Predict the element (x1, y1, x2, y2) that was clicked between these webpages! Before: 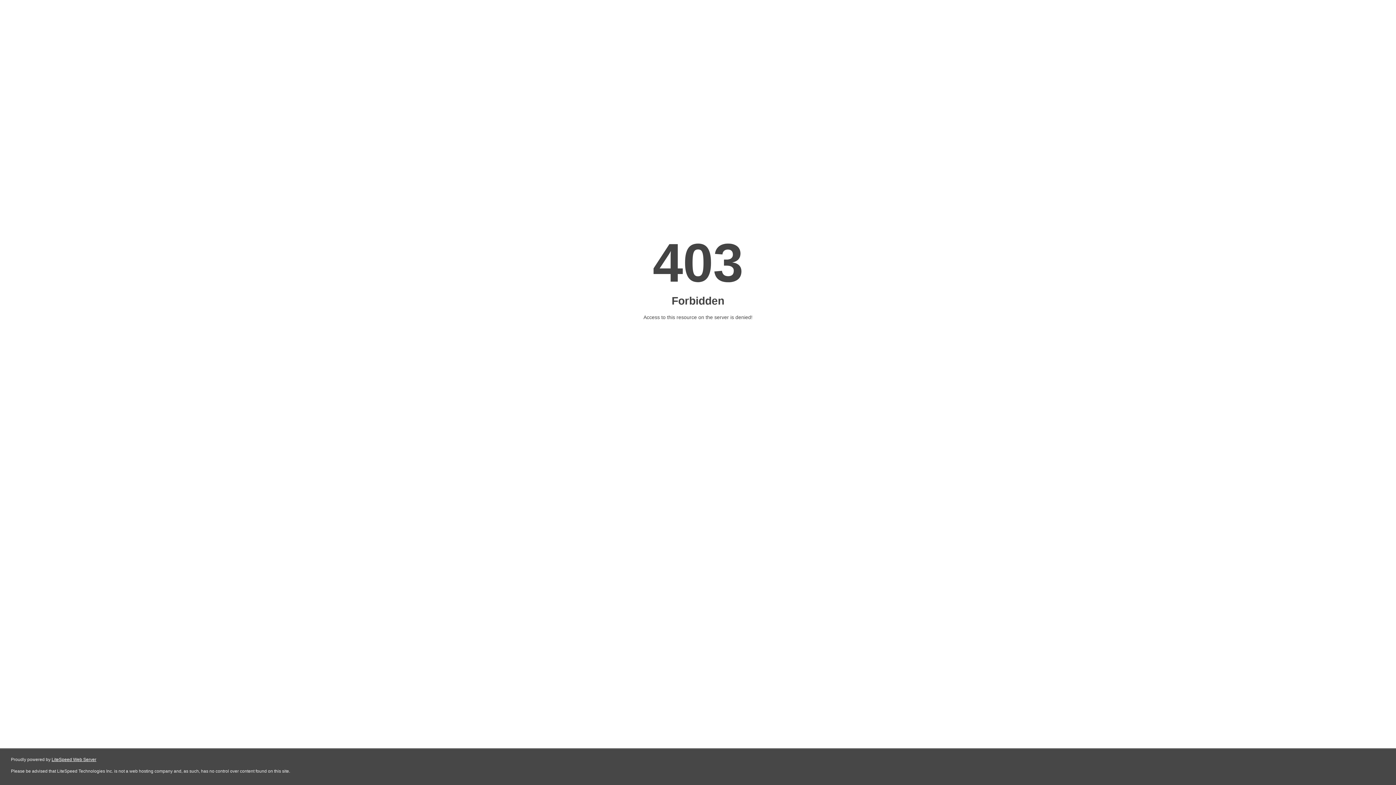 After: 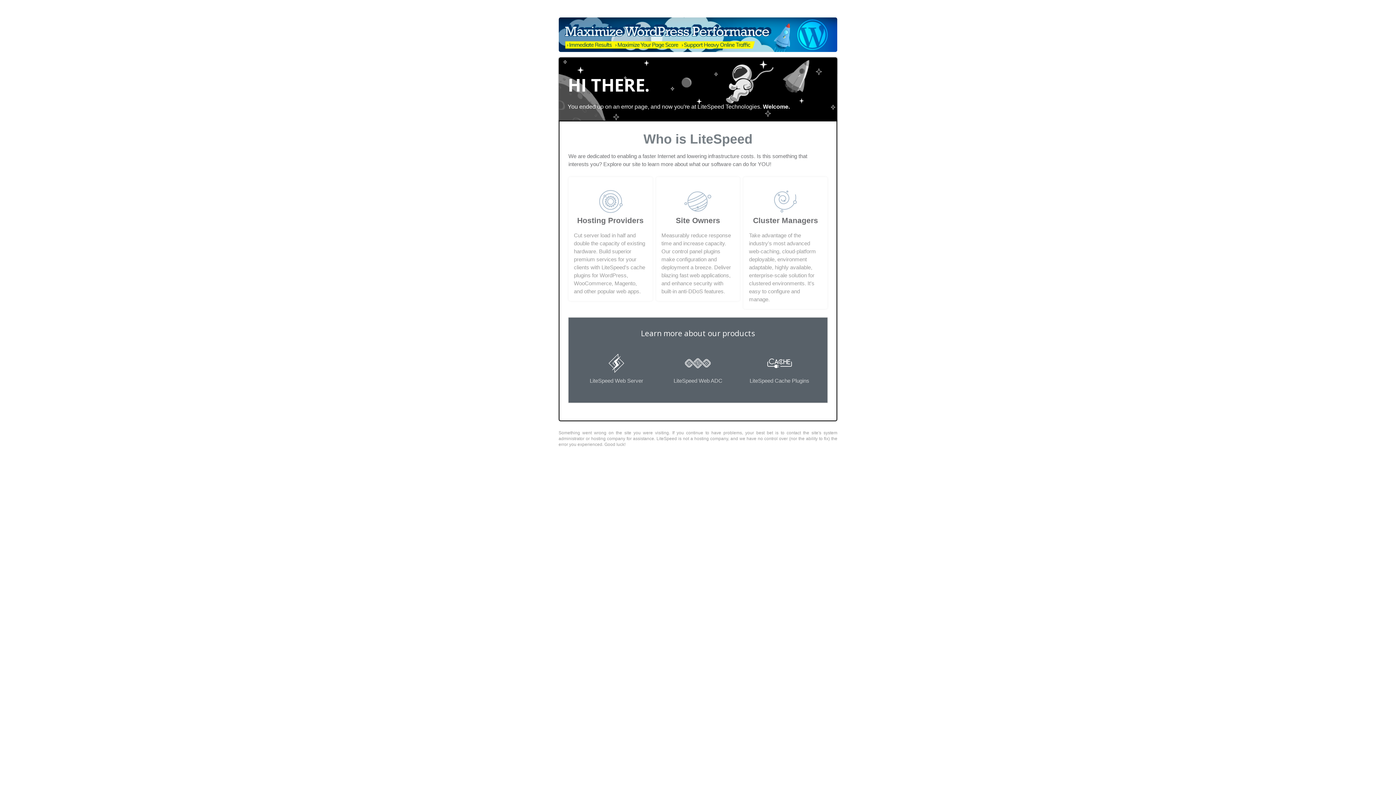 Action: bbox: (51, 757, 96, 762) label: LiteSpeed Web Server